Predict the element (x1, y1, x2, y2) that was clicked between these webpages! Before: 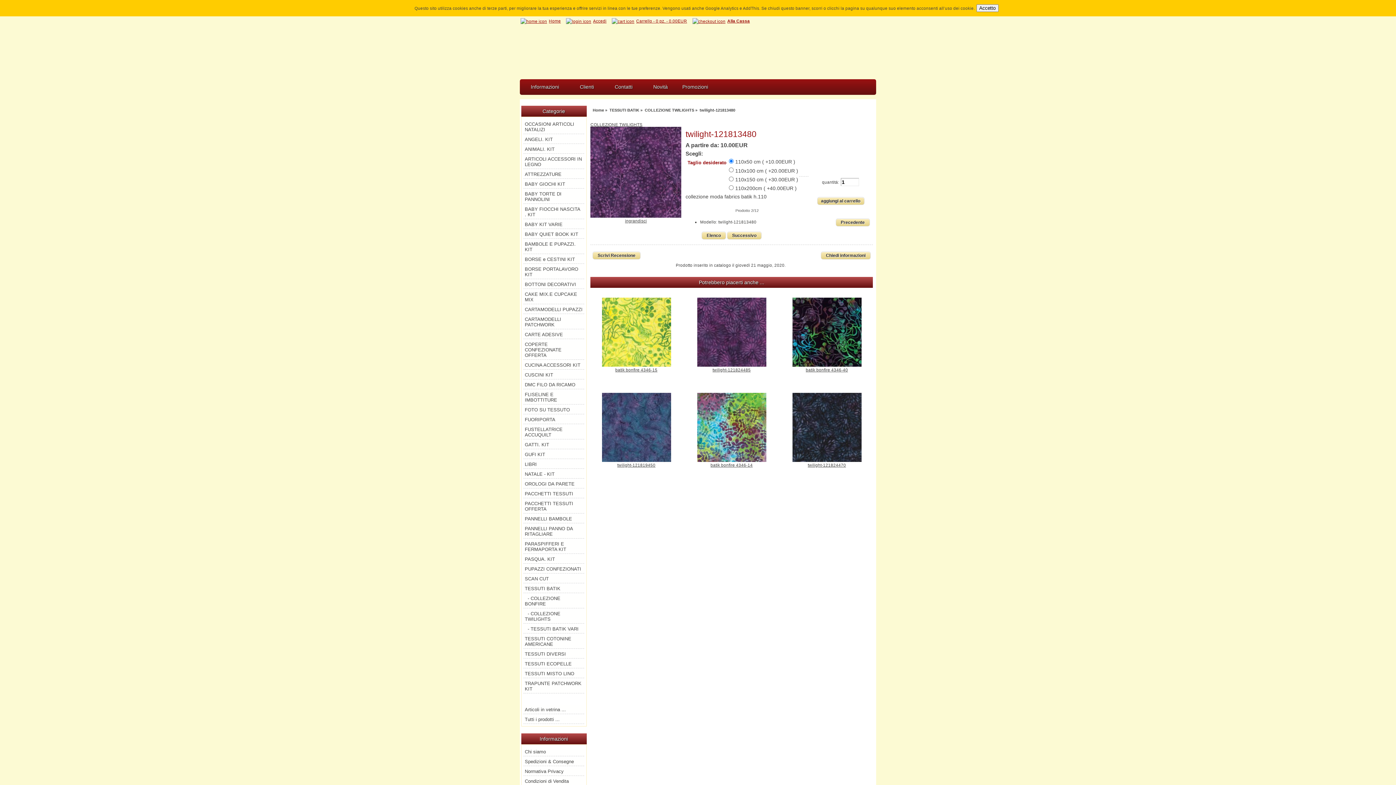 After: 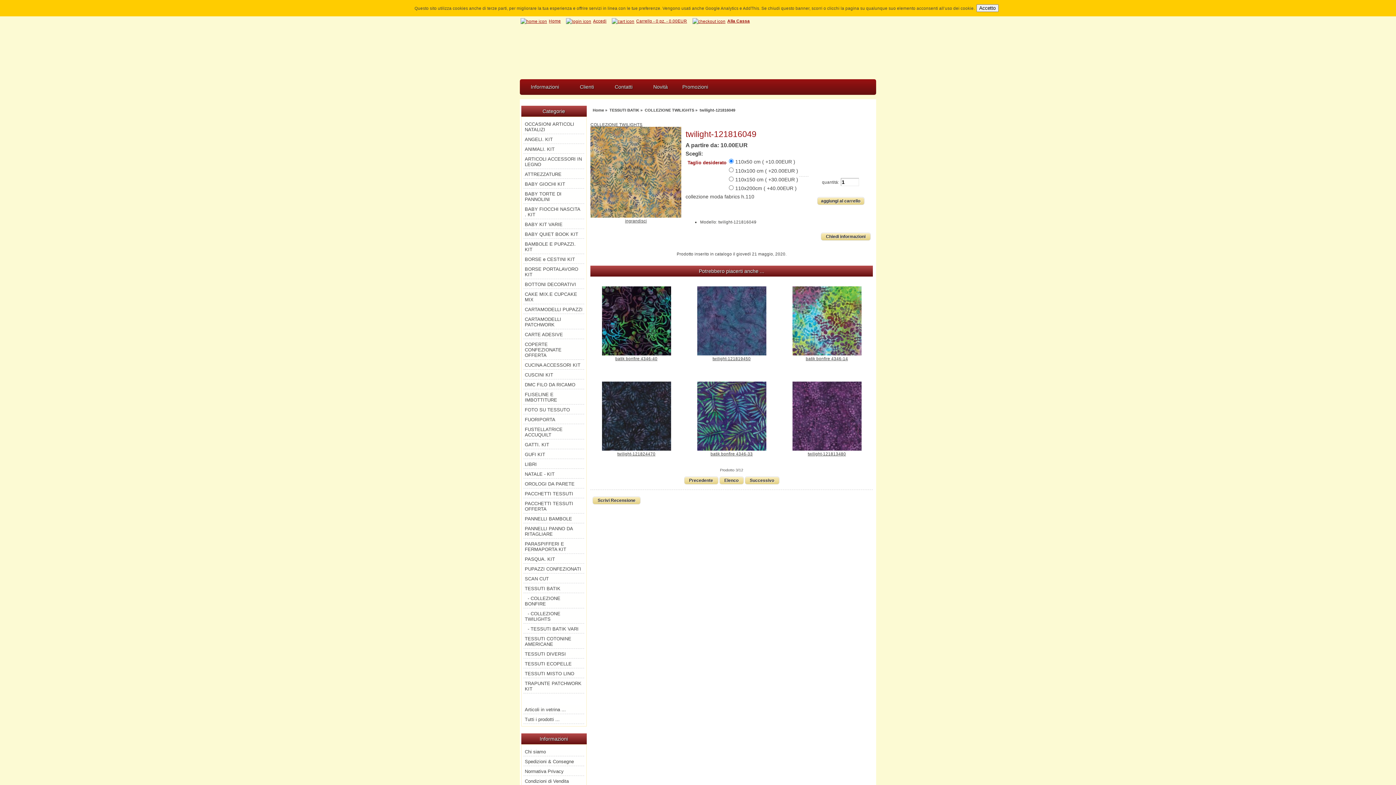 Action: bbox: (727, 233, 761, 237) label:  Successivo 